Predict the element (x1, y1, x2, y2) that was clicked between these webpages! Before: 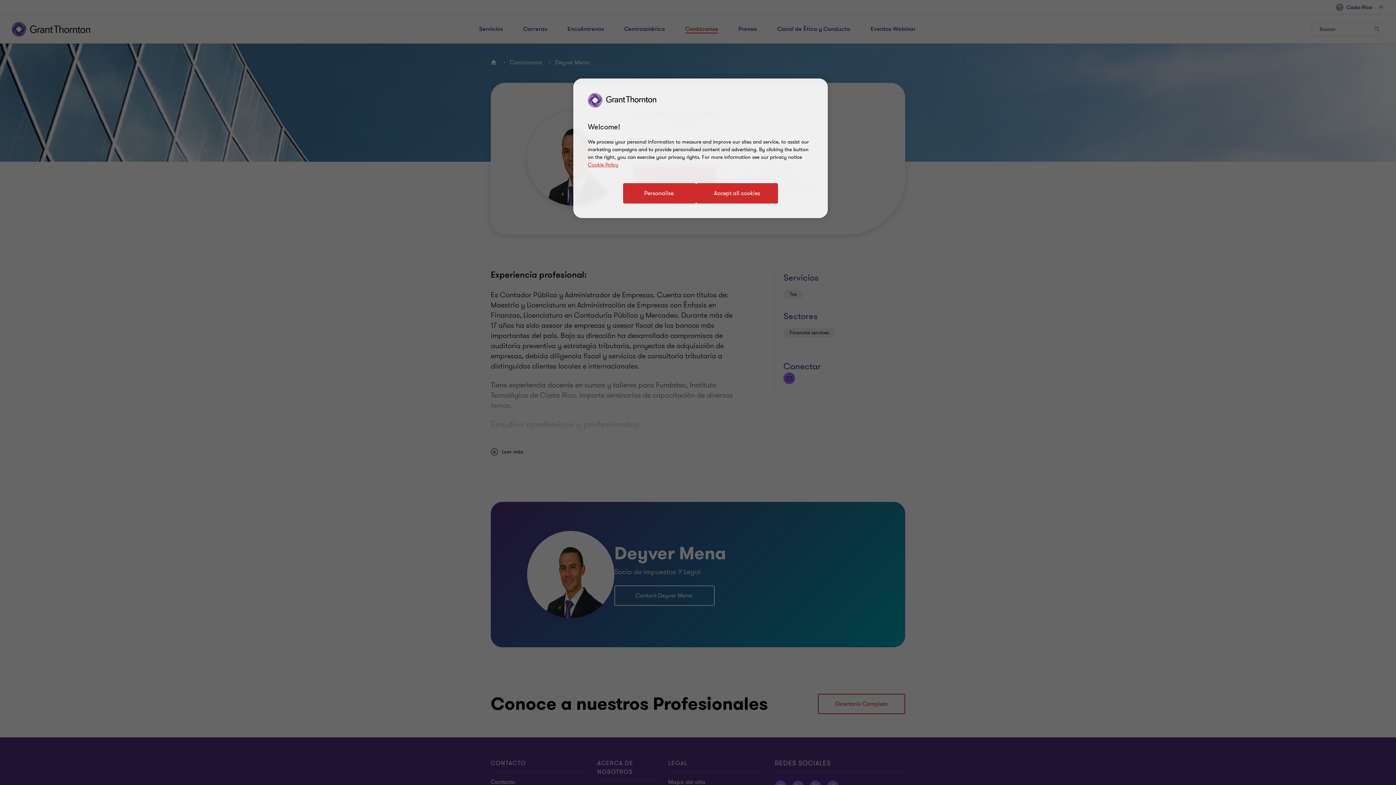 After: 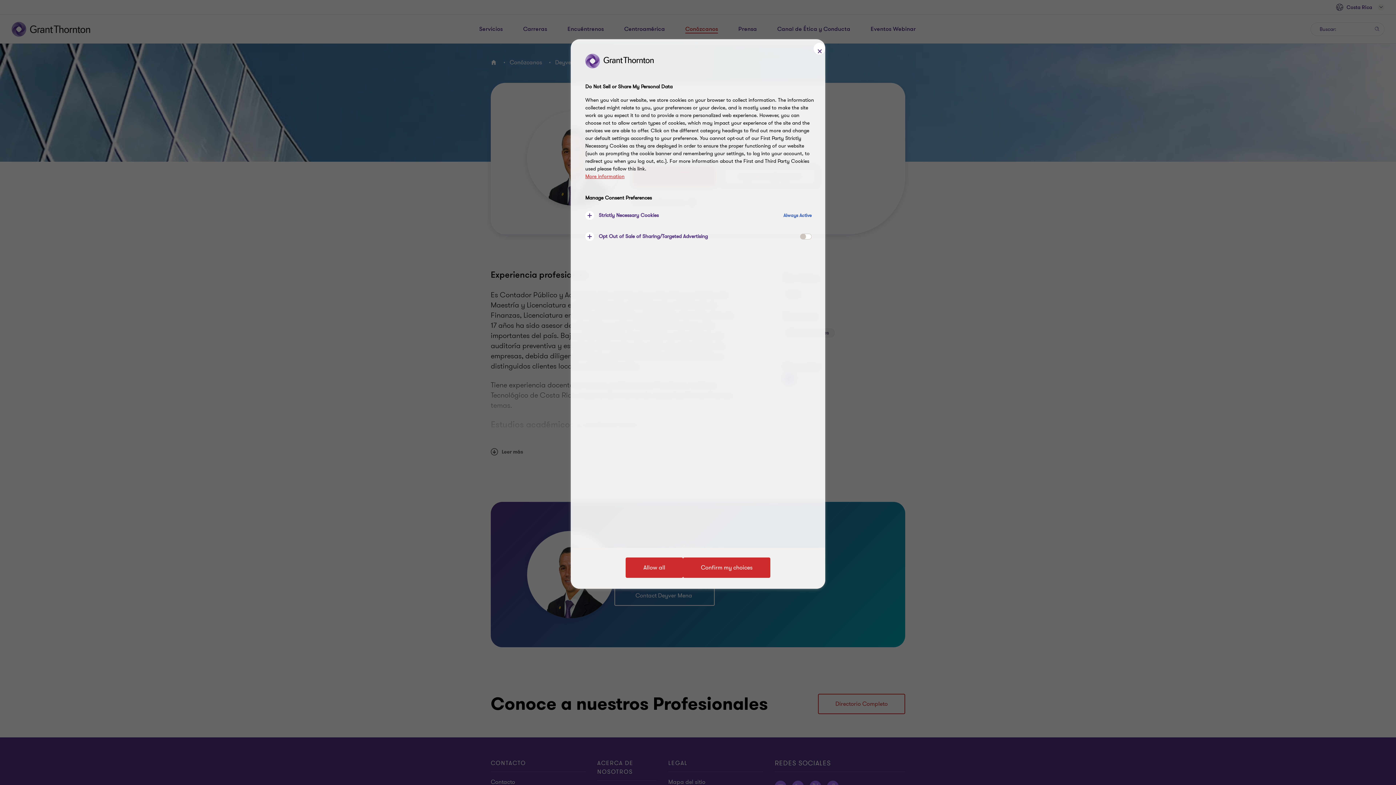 Action: bbox: (623, 183, 696, 203) label: Personalise